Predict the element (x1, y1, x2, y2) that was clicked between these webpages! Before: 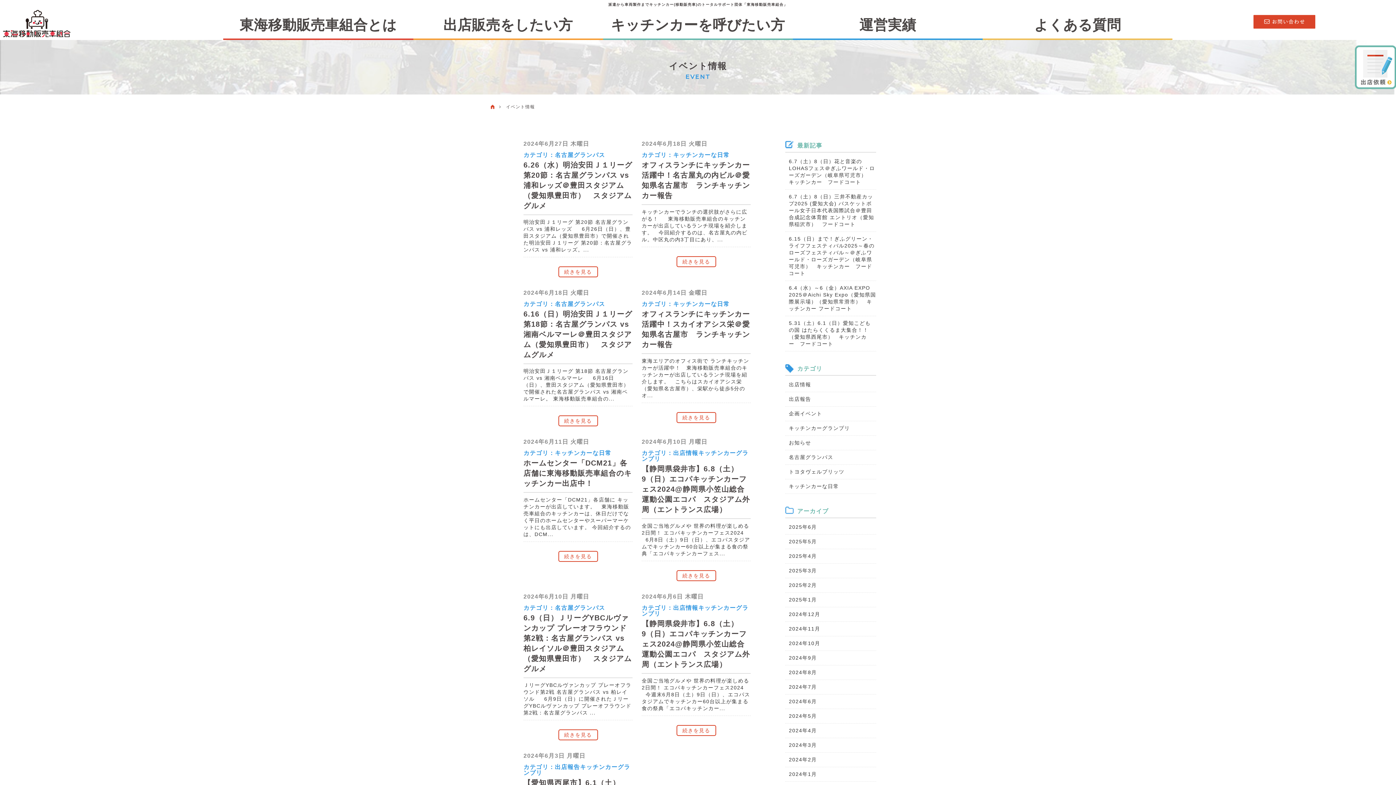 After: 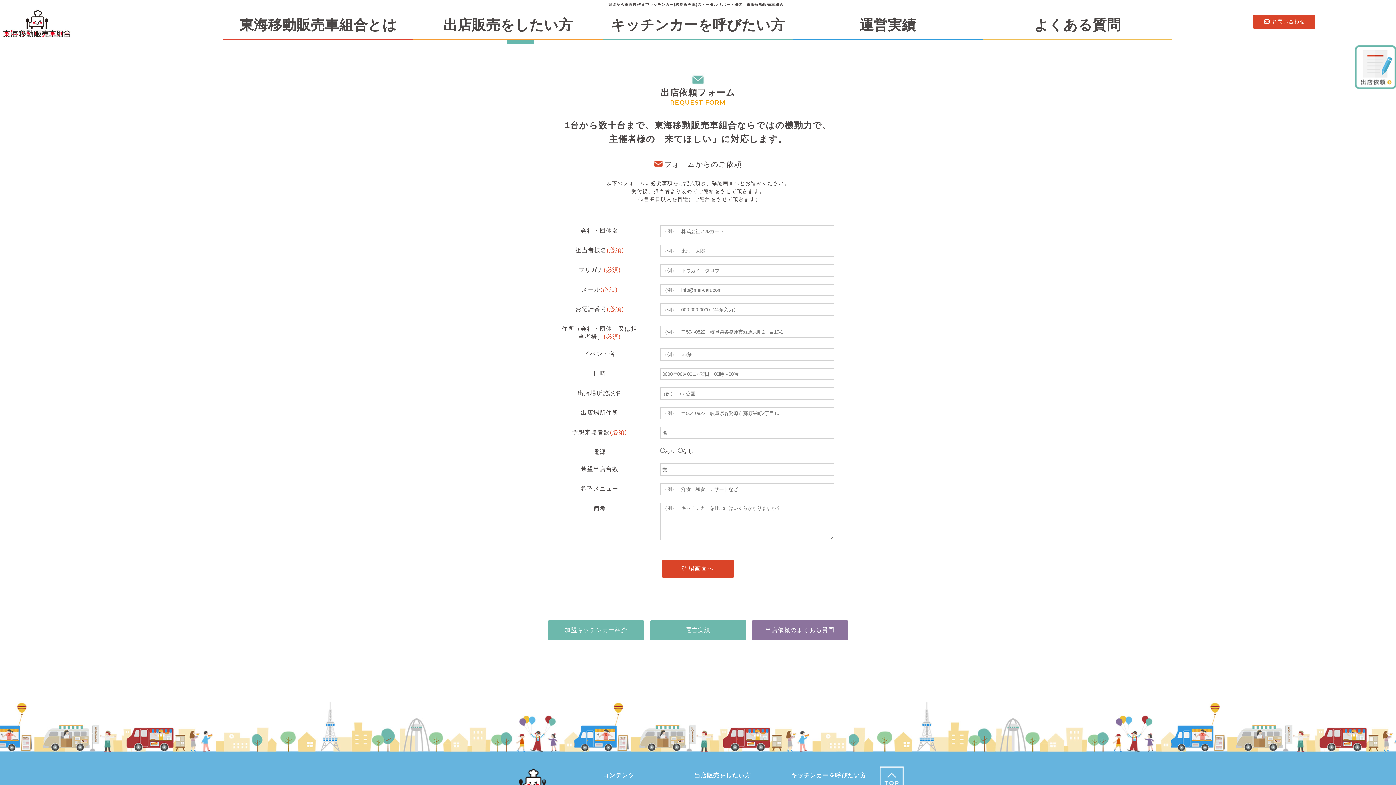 Action: bbox: (1355, 45, 1396, 89)